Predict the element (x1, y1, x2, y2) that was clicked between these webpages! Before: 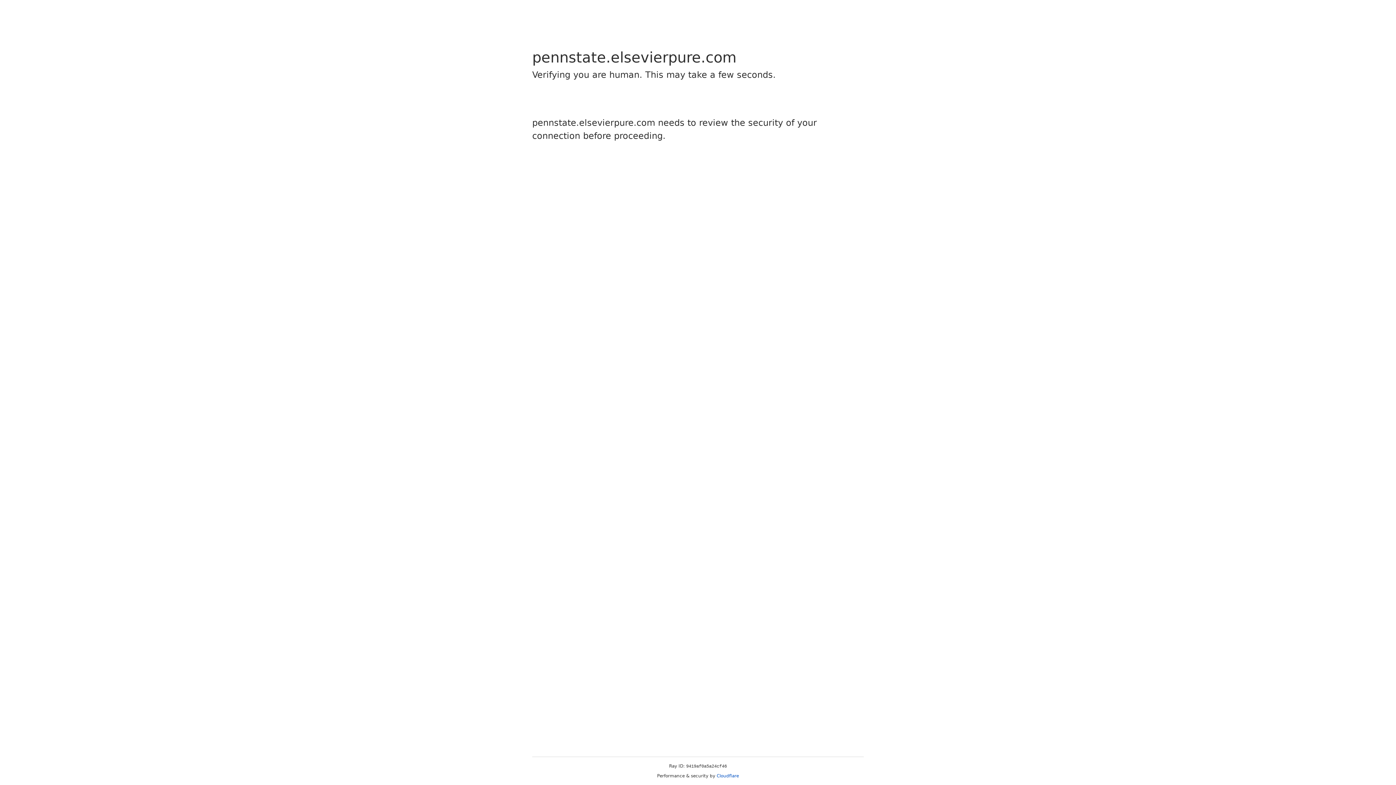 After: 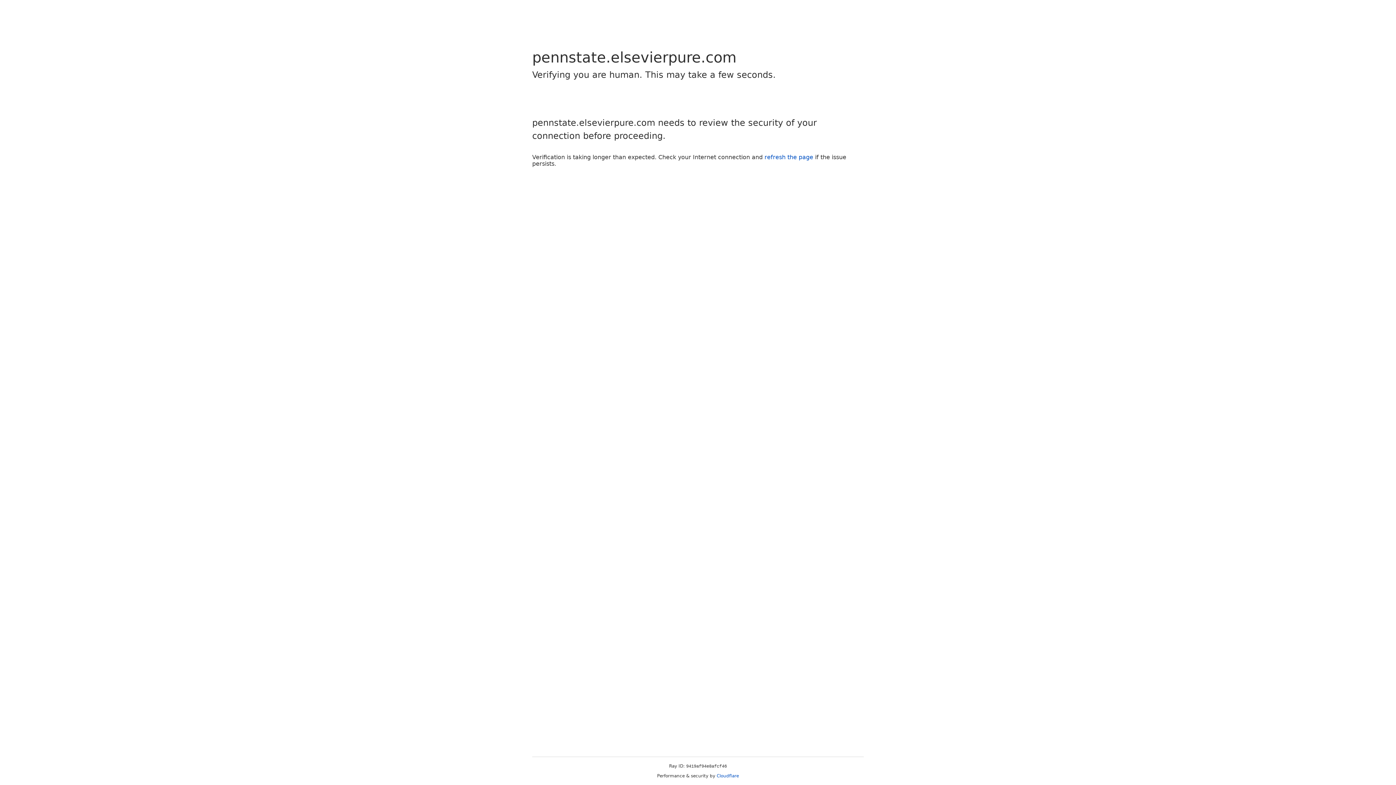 Action: label: Cloudflare bbox: (716, 773, 739, 778)